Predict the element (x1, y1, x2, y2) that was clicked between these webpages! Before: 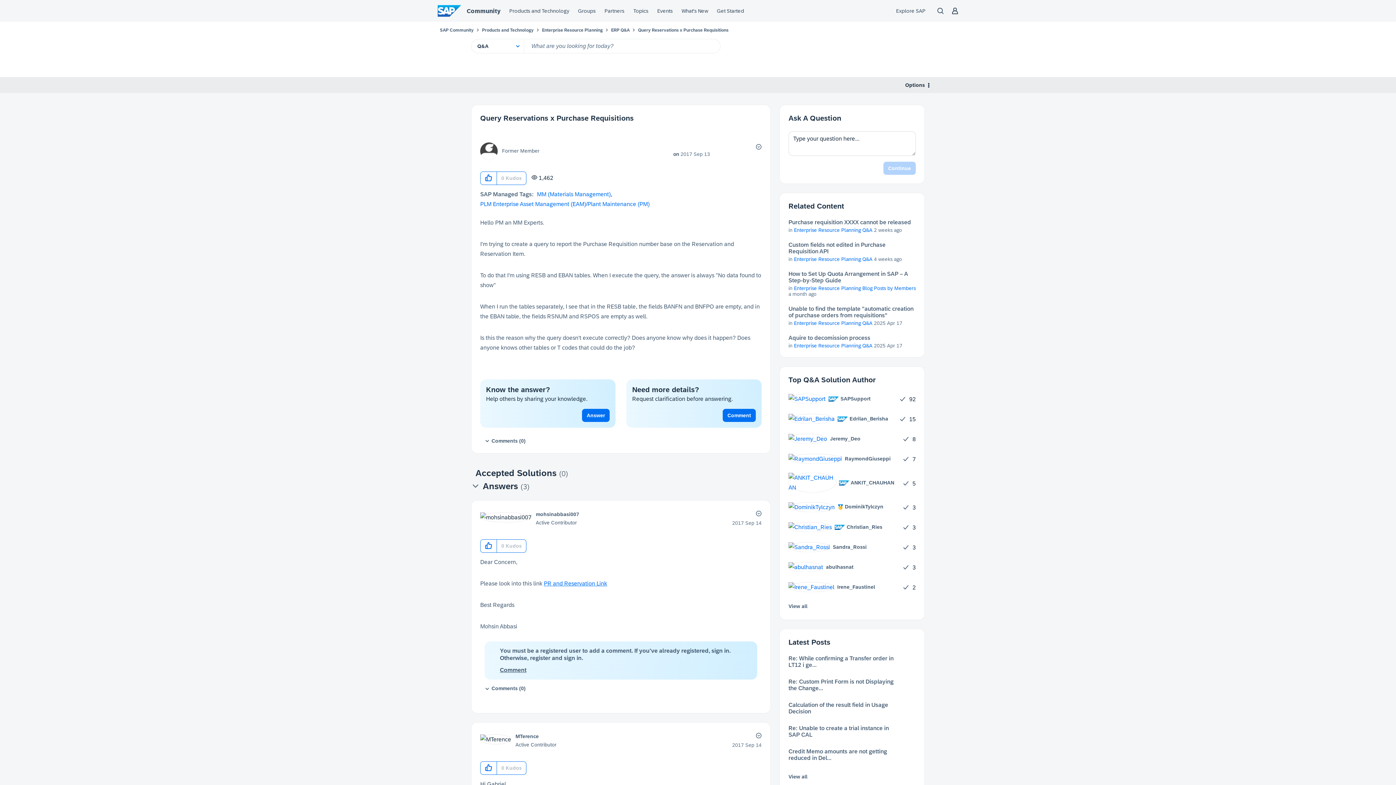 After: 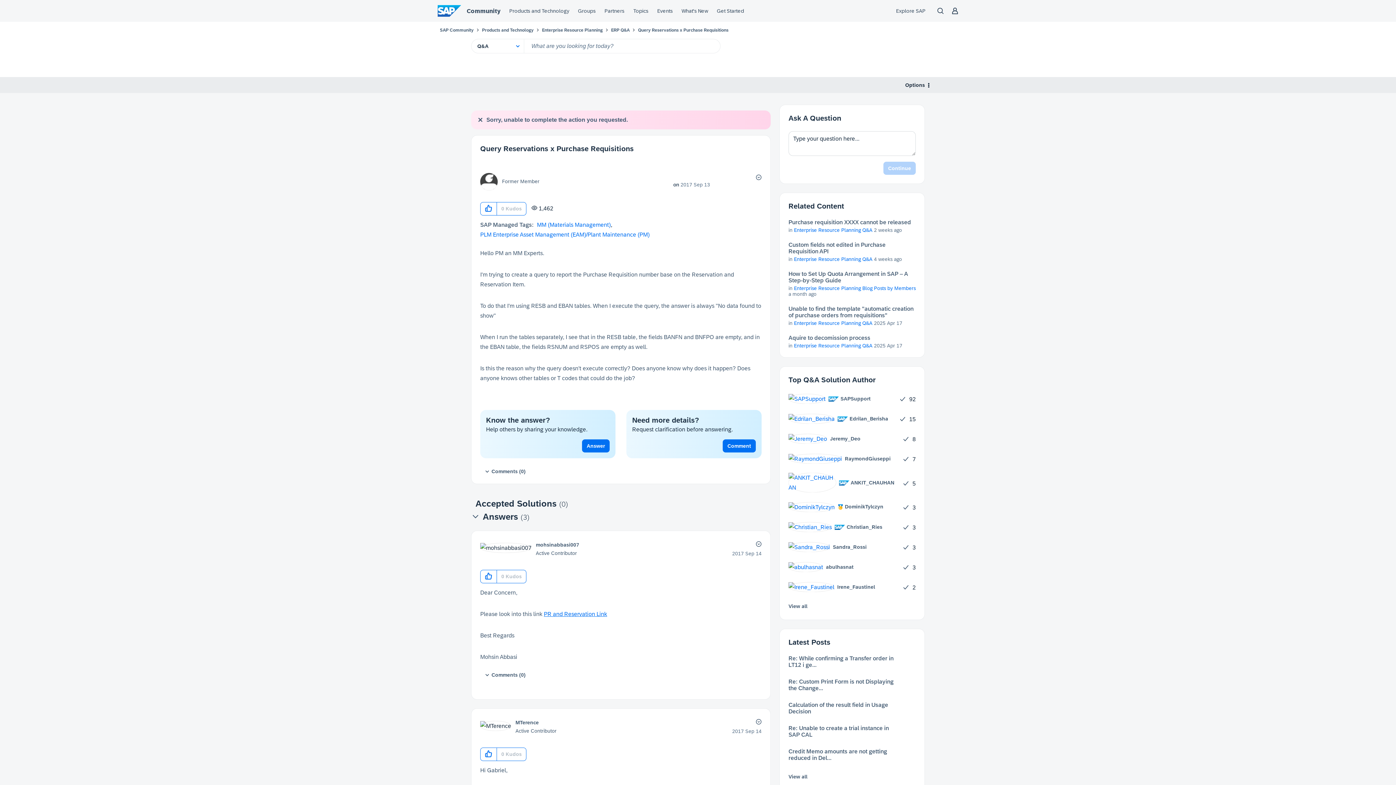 Action: label: Click here to give kudos to this post. bbox: (480, 172, 497, 184)